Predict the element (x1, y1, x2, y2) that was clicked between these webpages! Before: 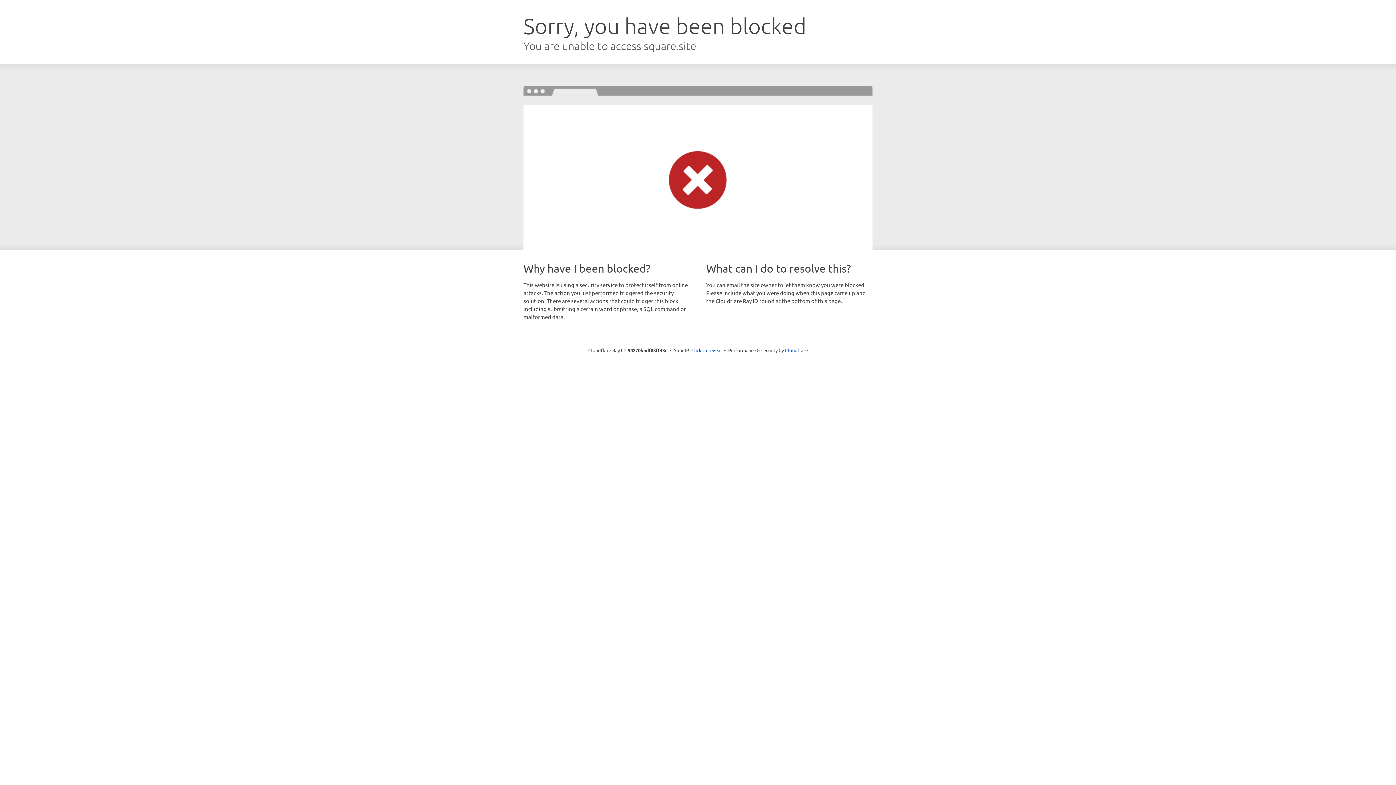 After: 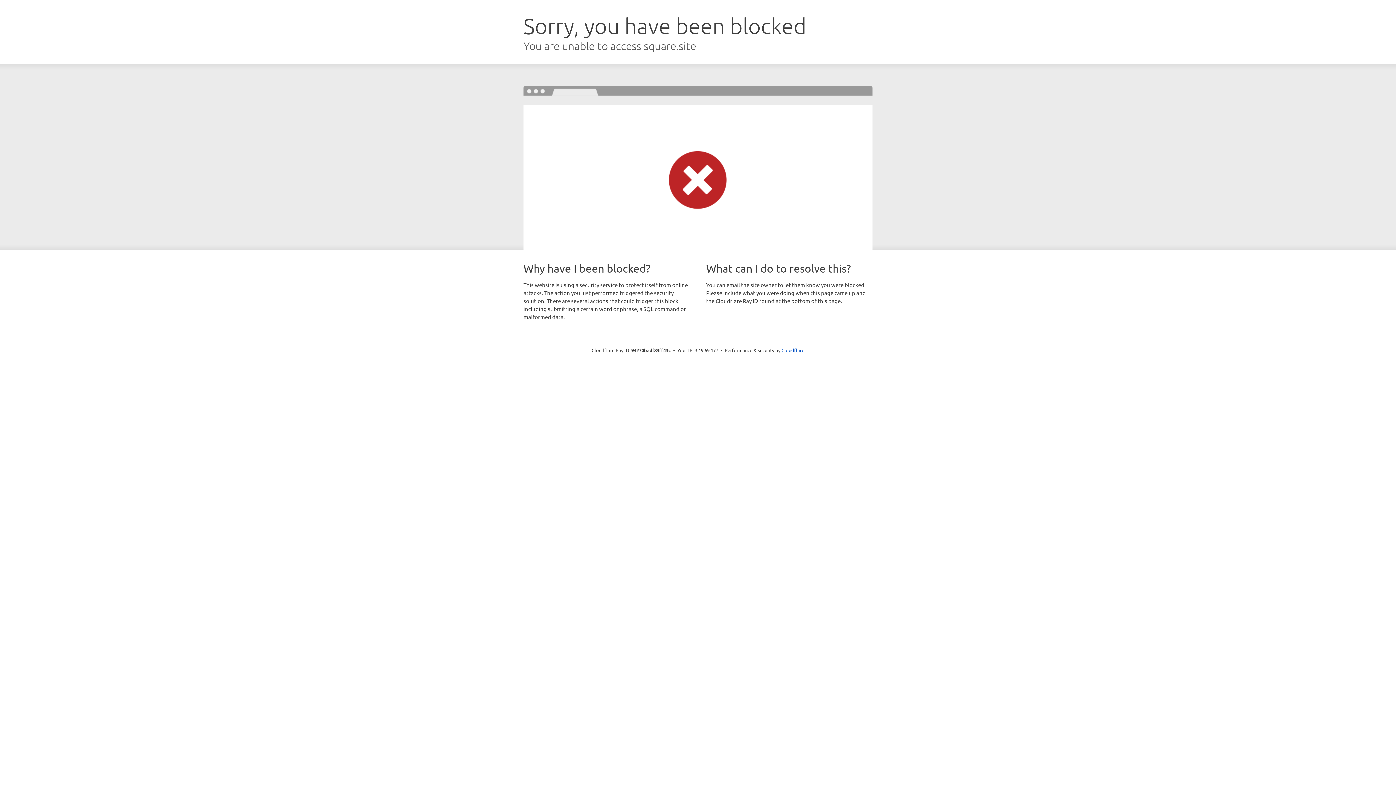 Action: bbox: (691, 346, 722, 353) label: Click to reveal